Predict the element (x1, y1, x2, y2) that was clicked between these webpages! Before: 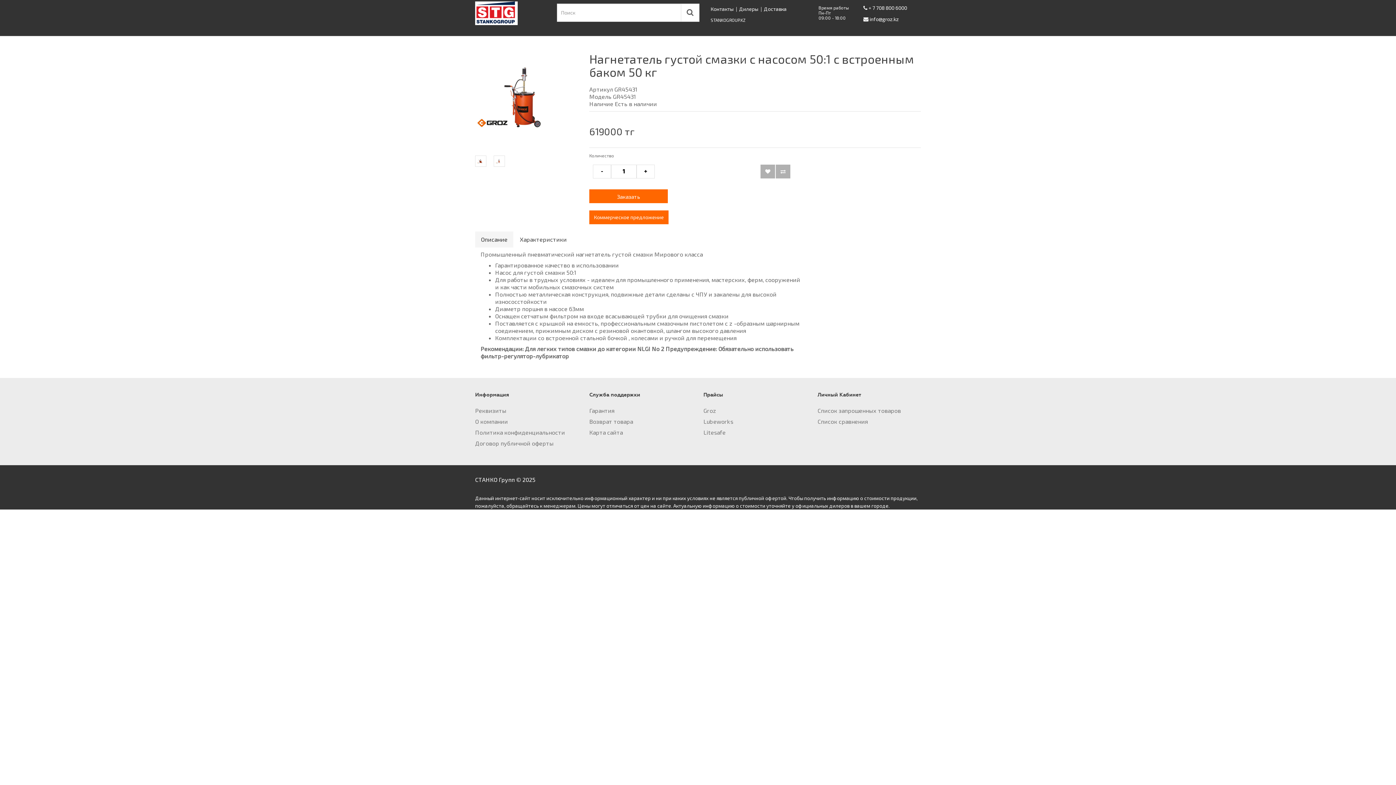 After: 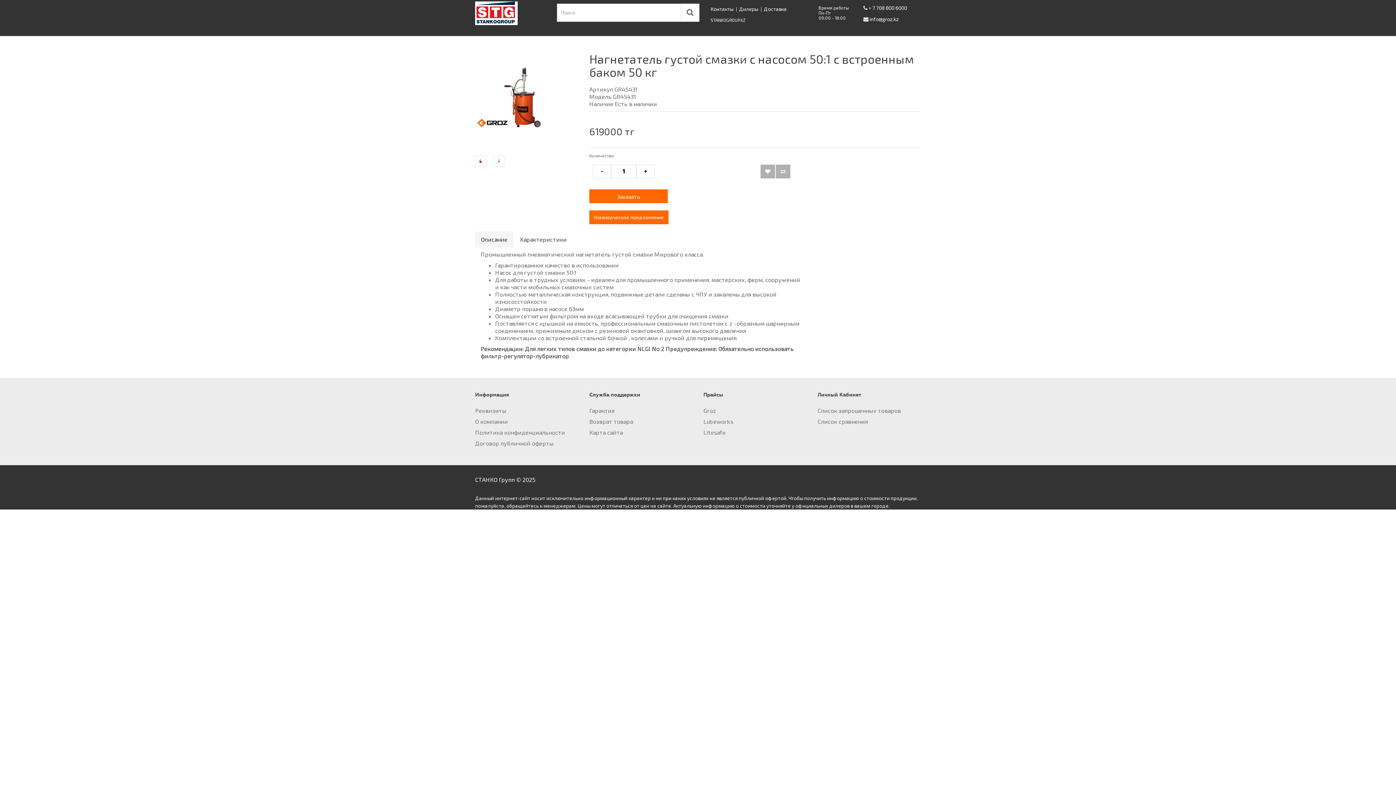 Action: label: Описание bbox: (475, 231, 513, 247)